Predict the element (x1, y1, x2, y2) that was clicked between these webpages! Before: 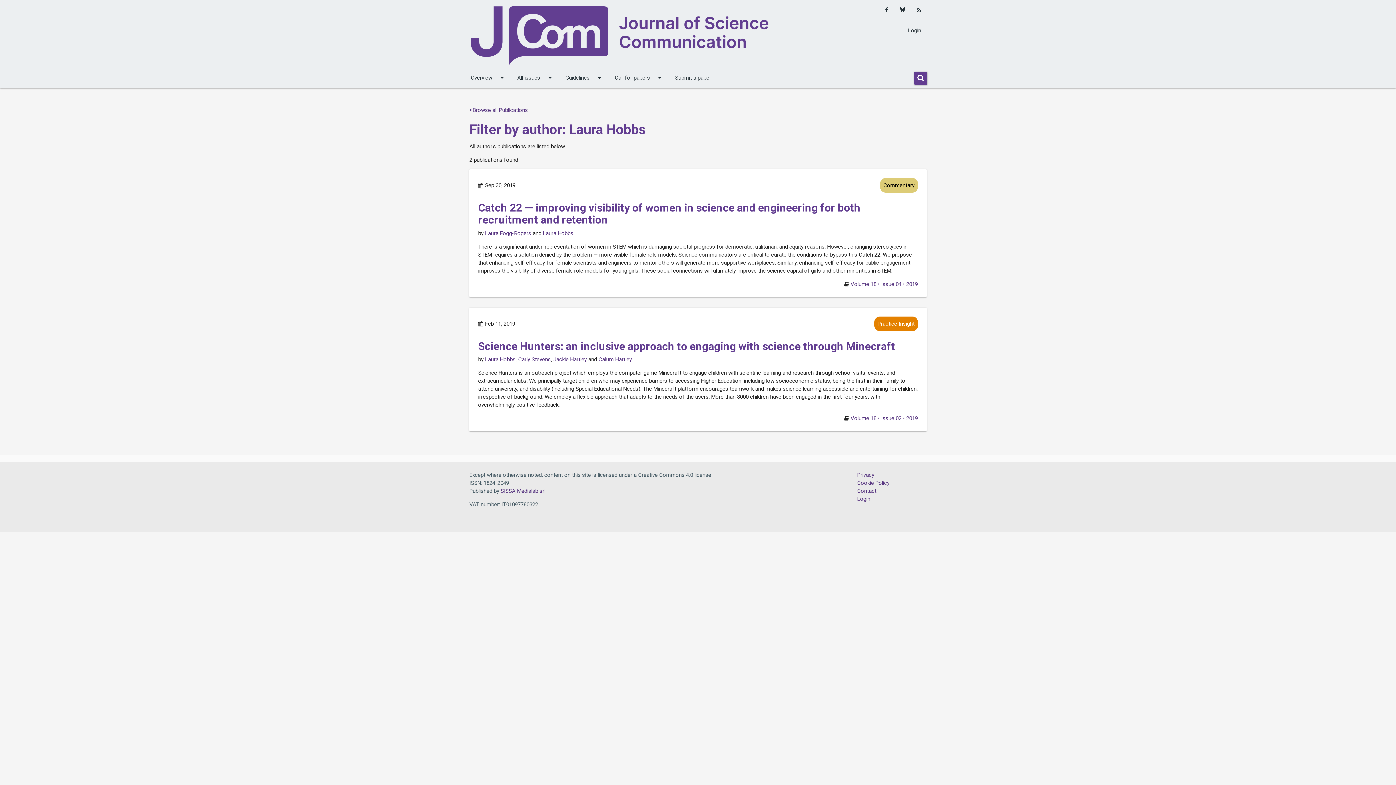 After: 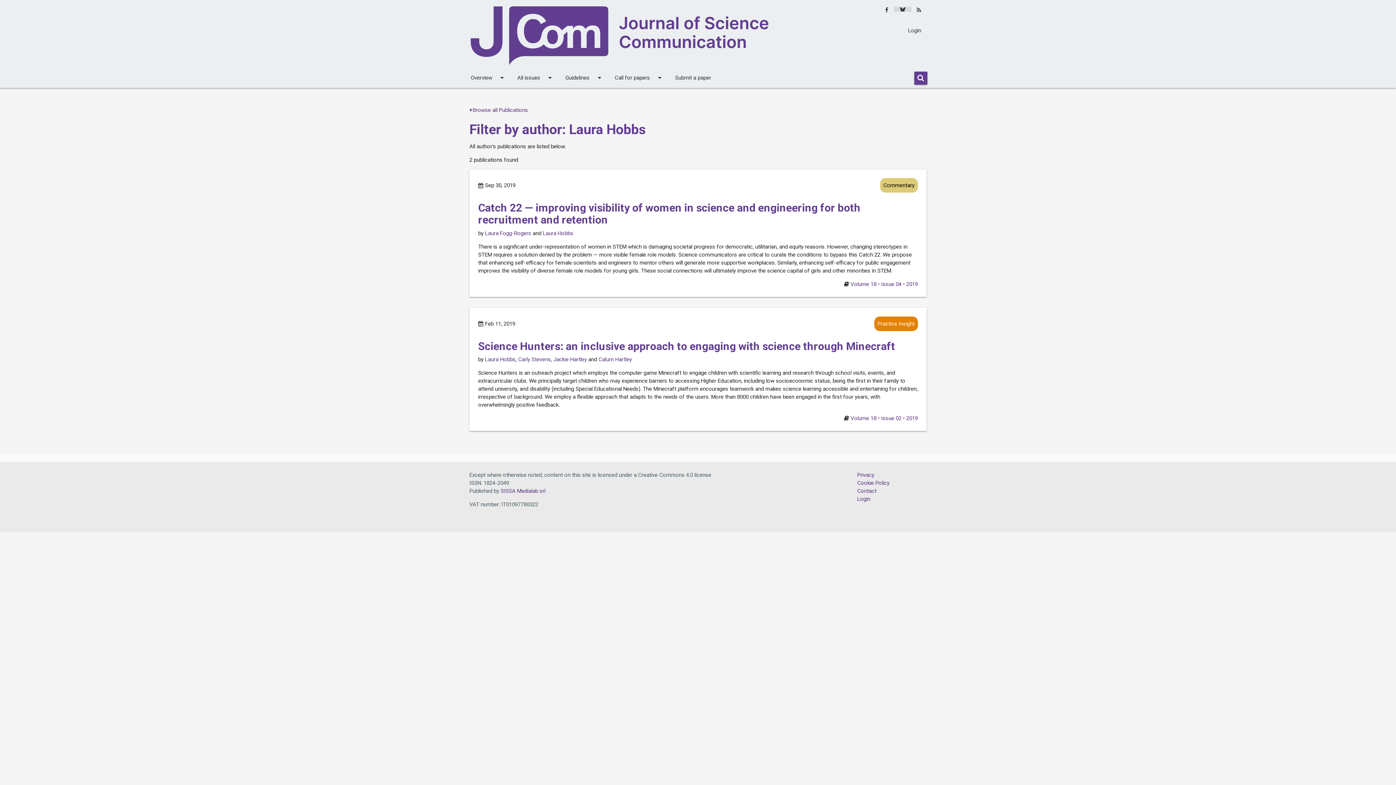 Action: bbox: (894, 6, 911, 11)